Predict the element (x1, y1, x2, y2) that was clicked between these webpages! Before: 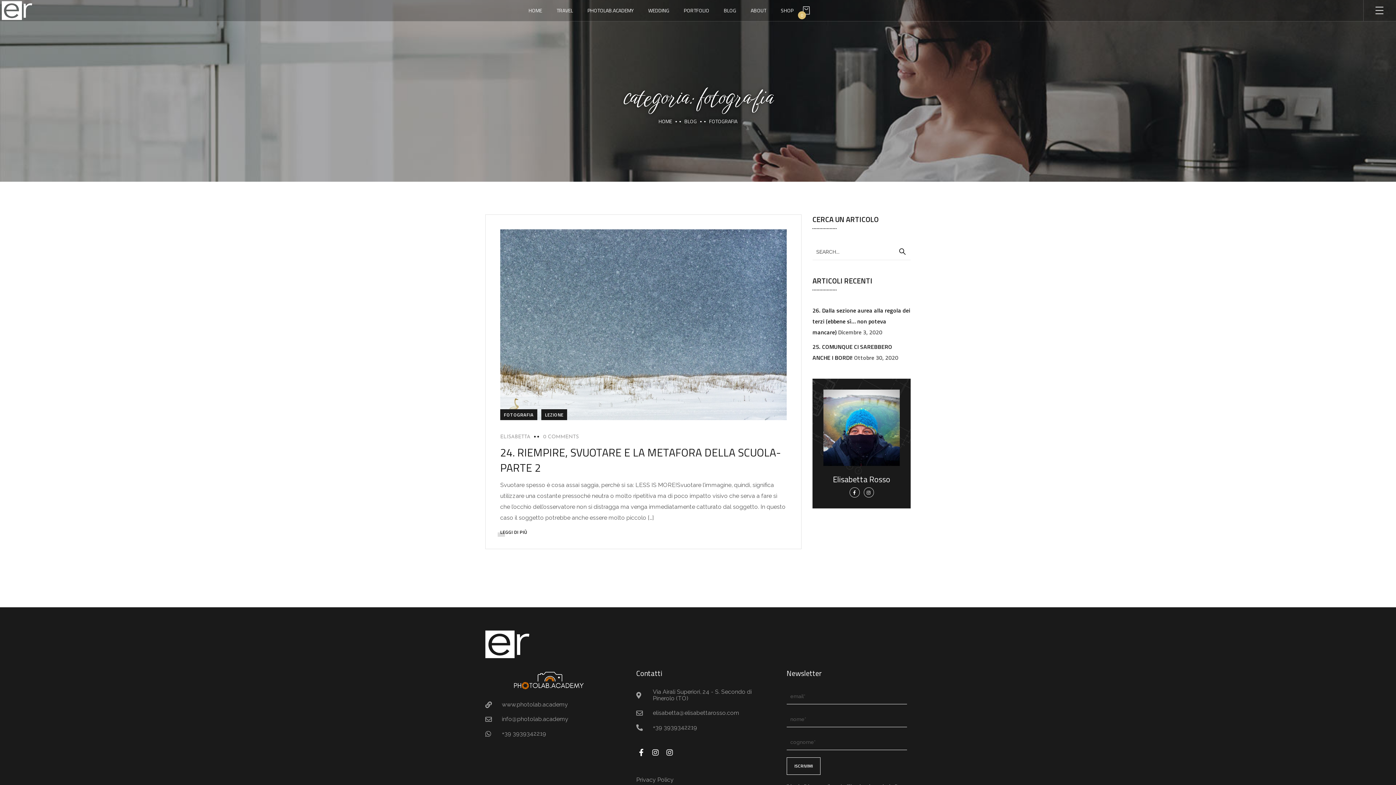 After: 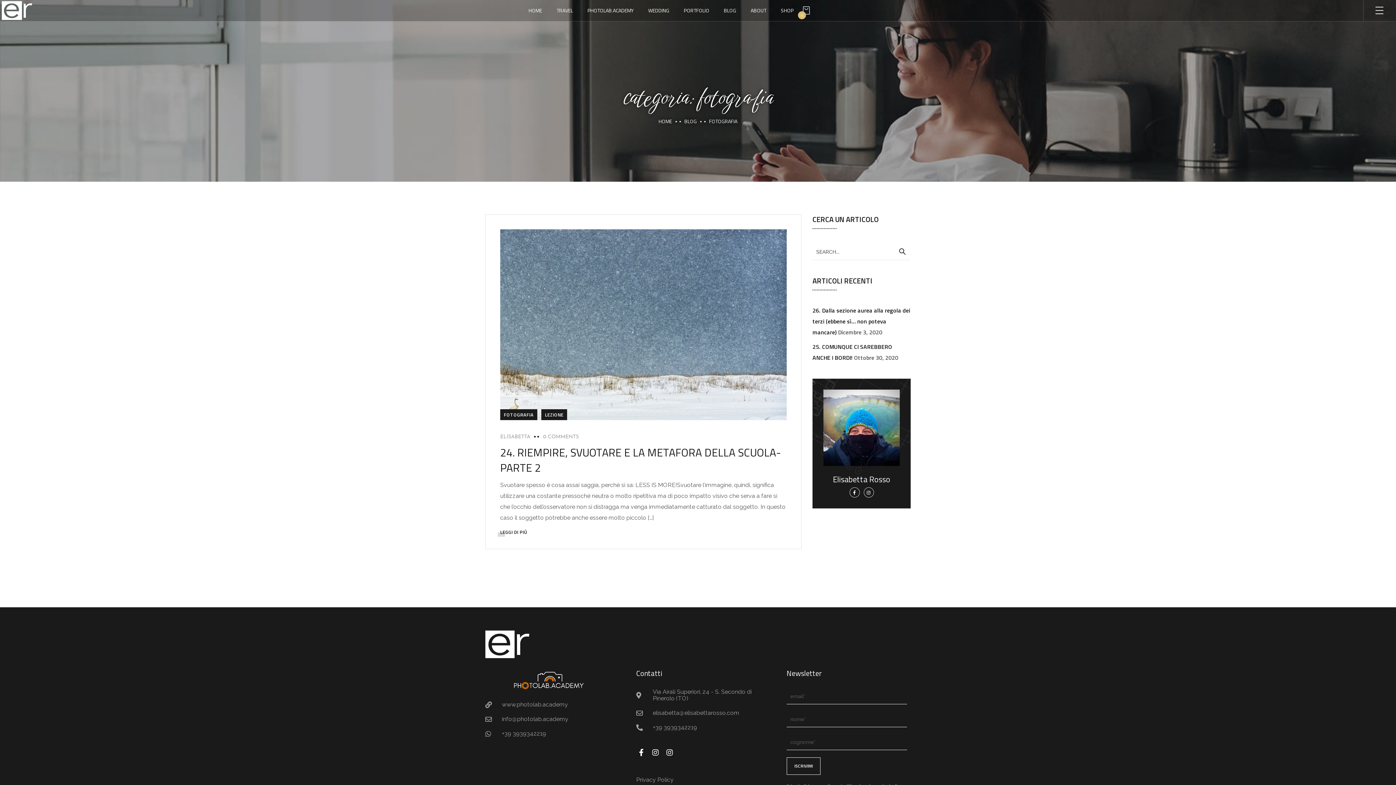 Action: bbox: (636, 710, 756, 716) label: elisabetta@elisabettarosso.com